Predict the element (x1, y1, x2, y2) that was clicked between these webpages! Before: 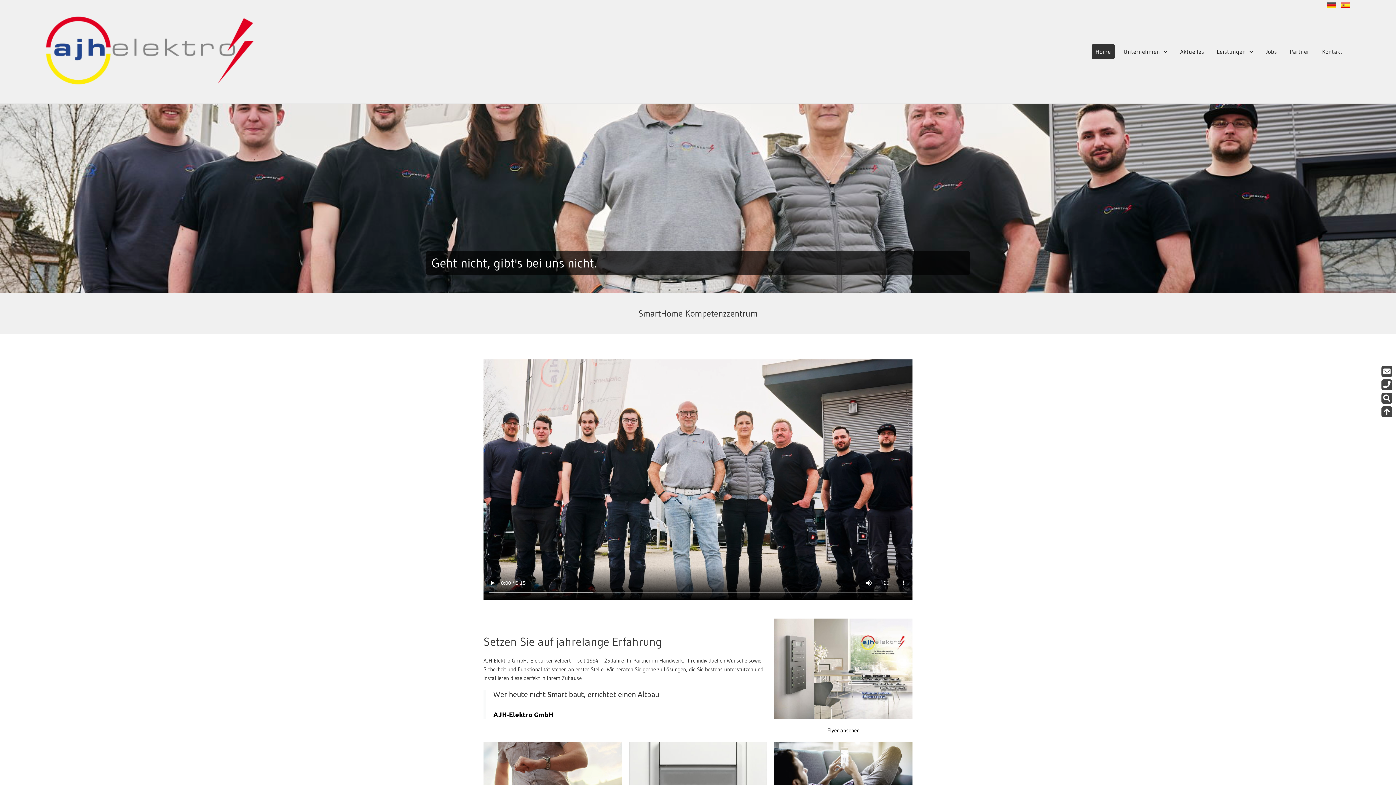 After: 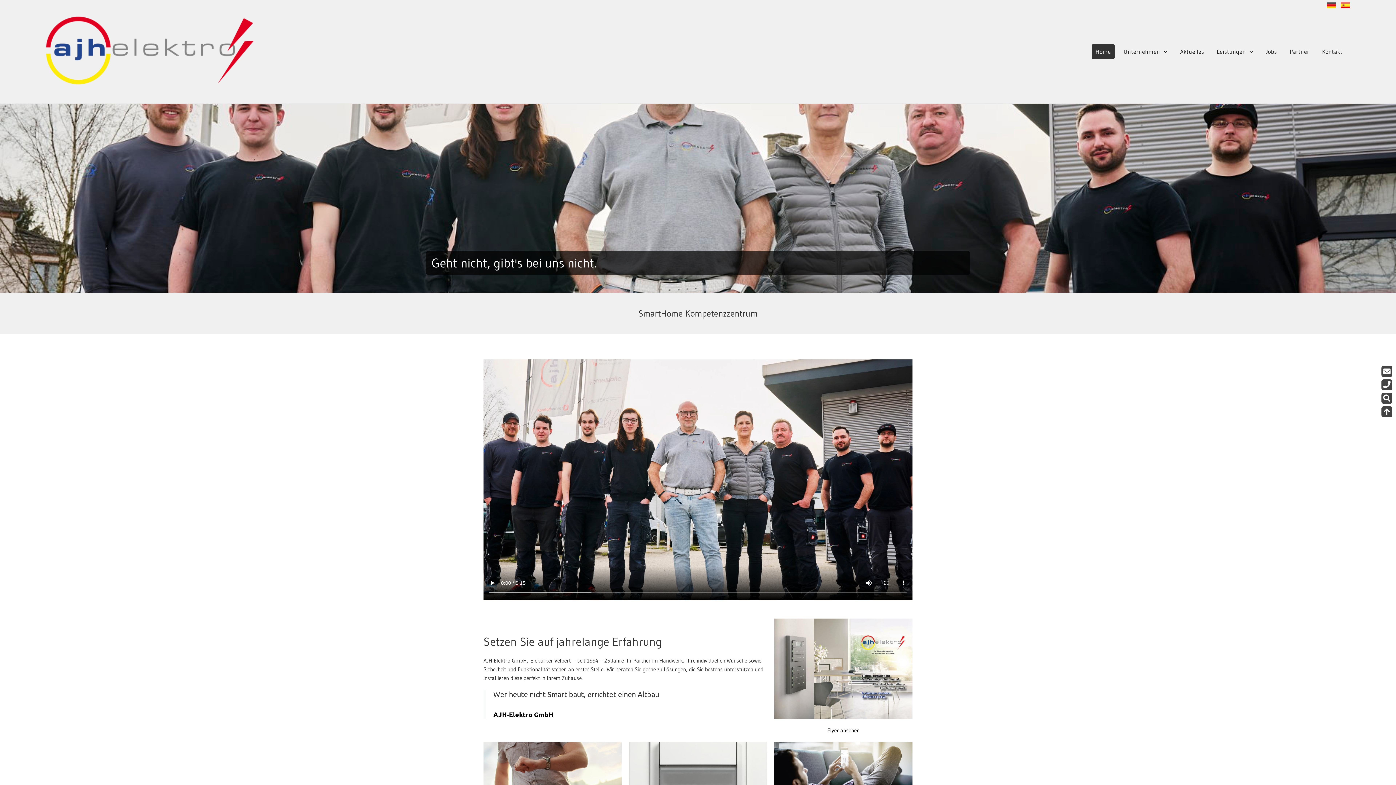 Action: bbox: (1381, 393, 1392, 404)